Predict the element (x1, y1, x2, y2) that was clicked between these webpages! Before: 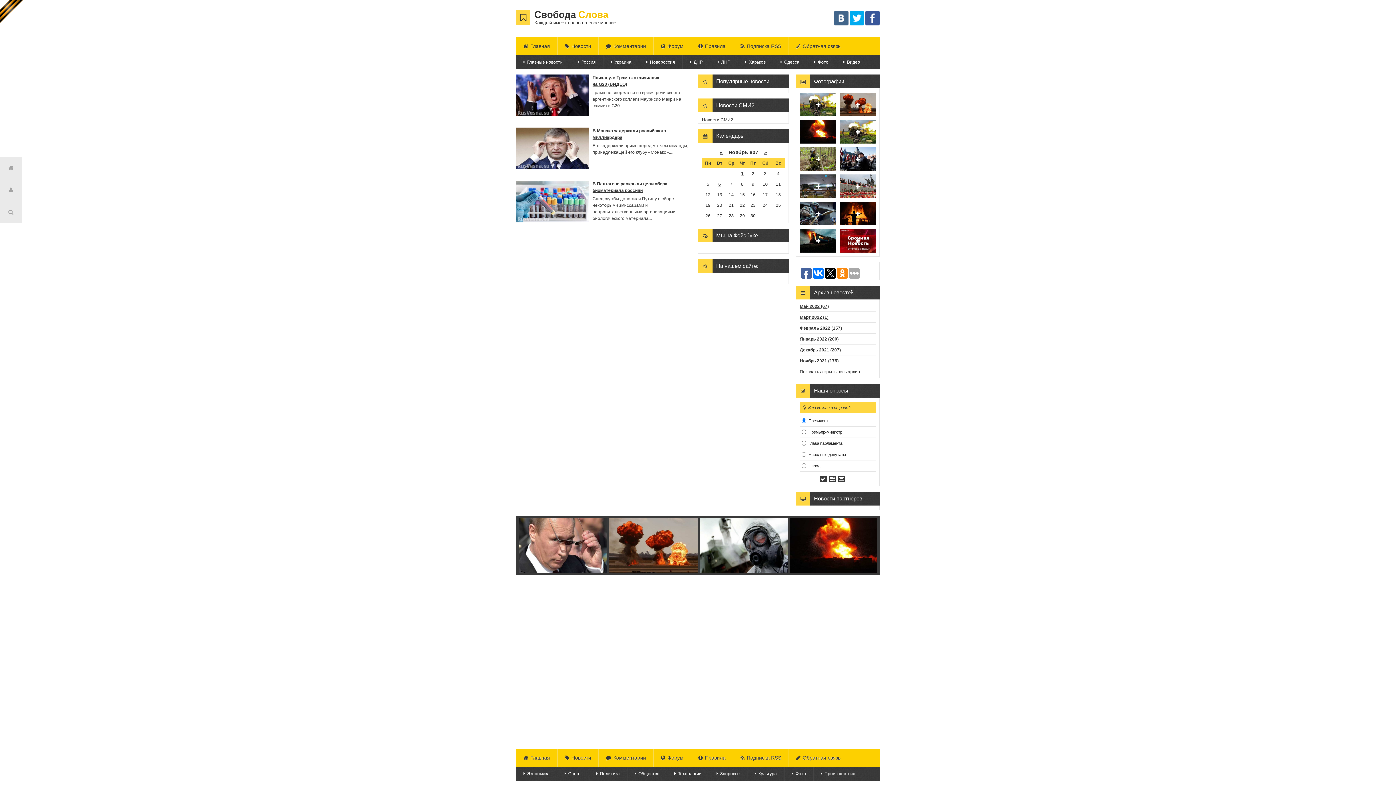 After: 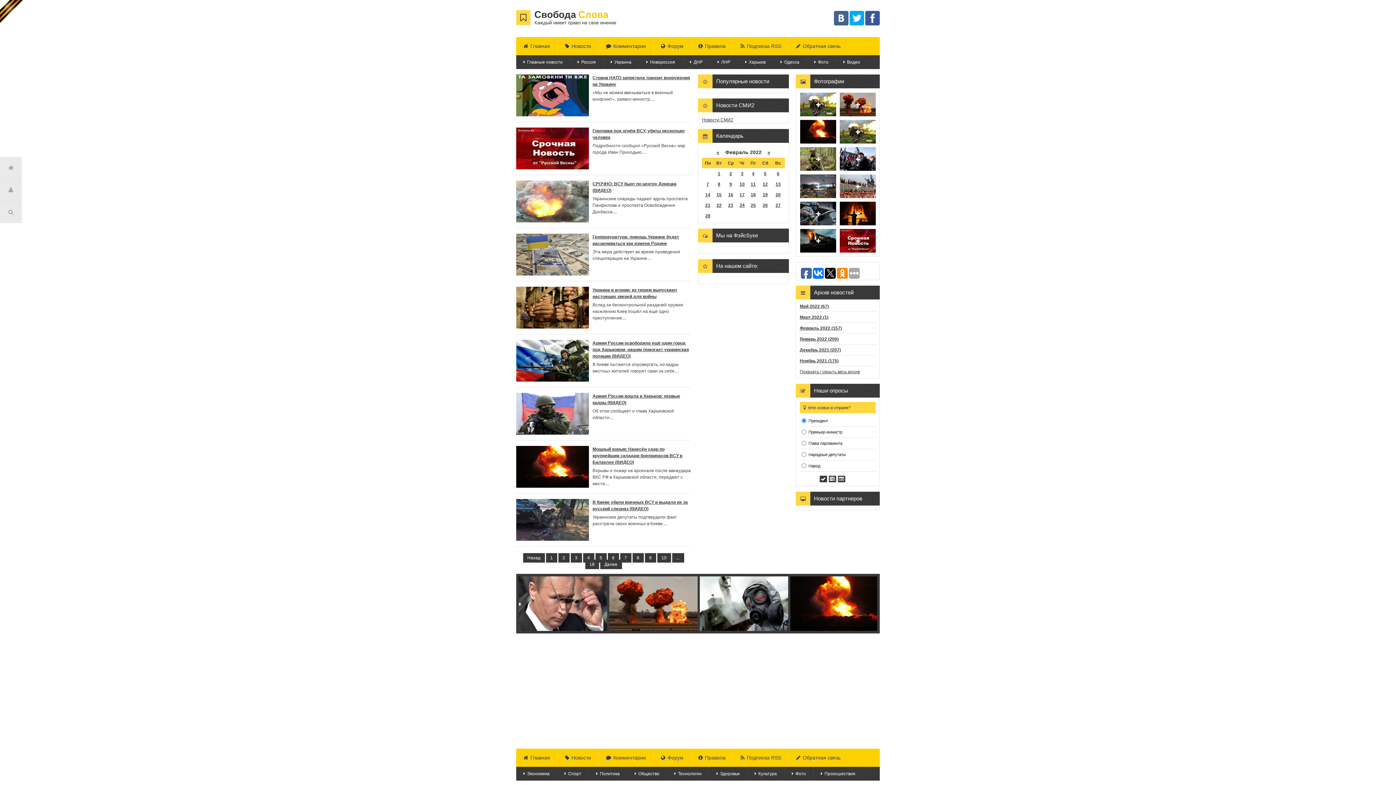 Action: label: Февраль 2022 (157) bbox: (800, 325, 876, 333)